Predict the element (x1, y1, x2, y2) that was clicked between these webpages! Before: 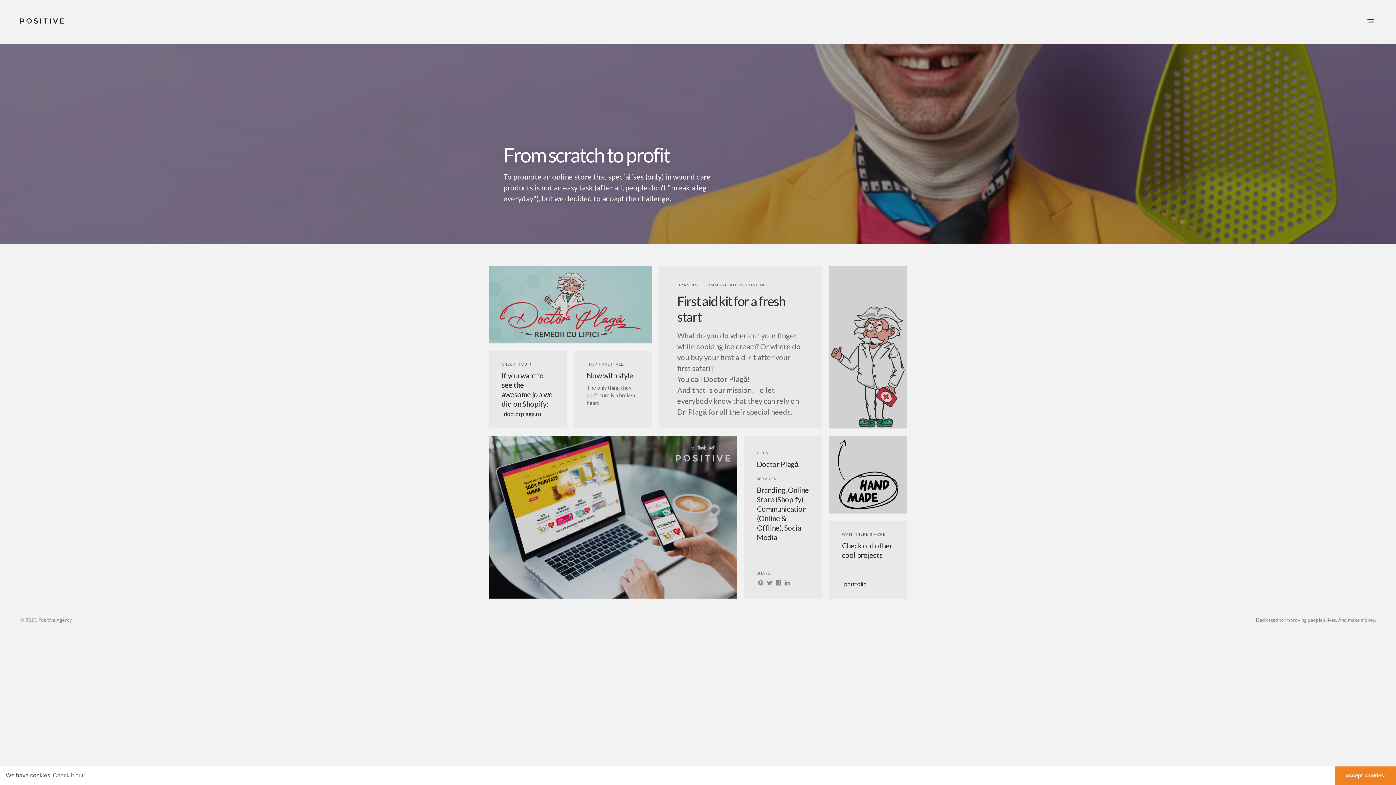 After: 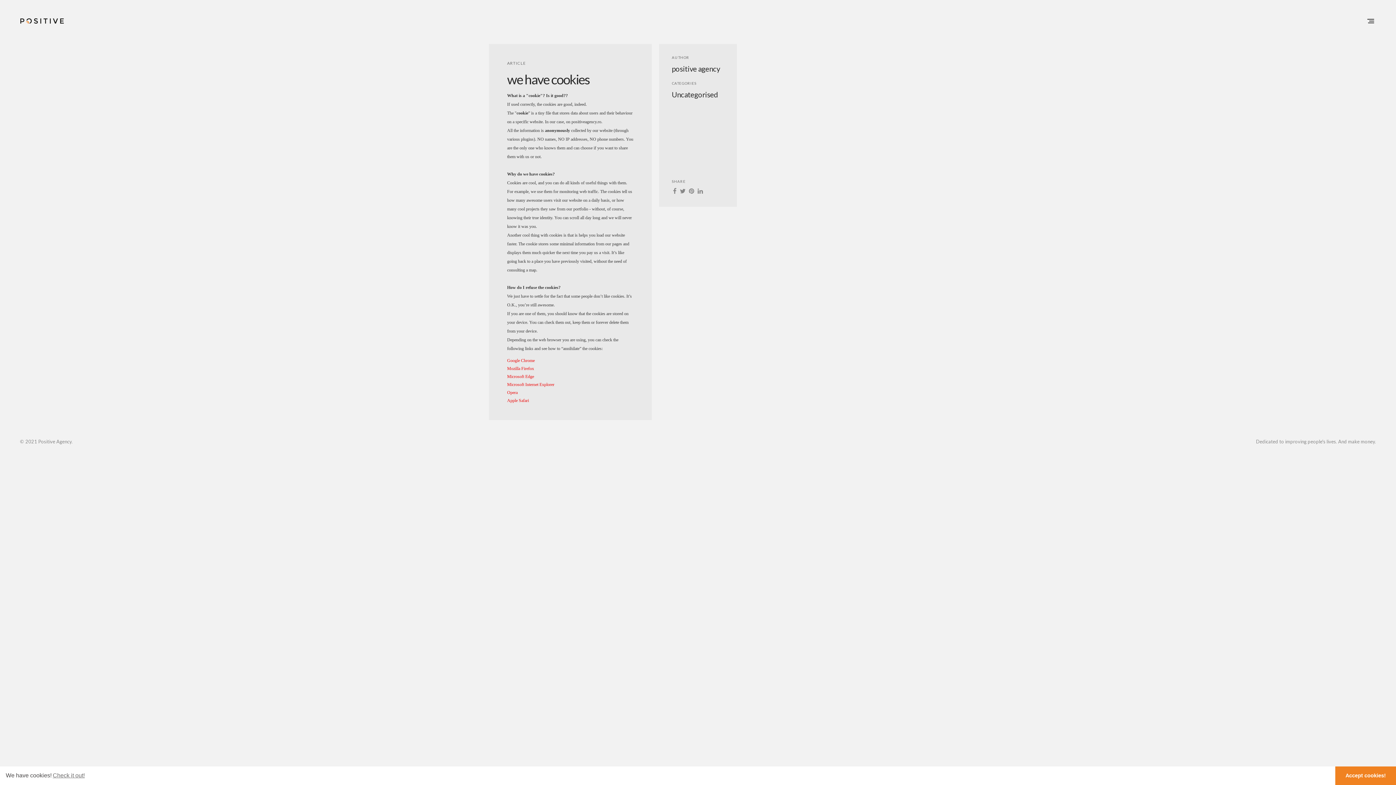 Action: bbox: (51, 770, 85, 781) label: learn more about cookies